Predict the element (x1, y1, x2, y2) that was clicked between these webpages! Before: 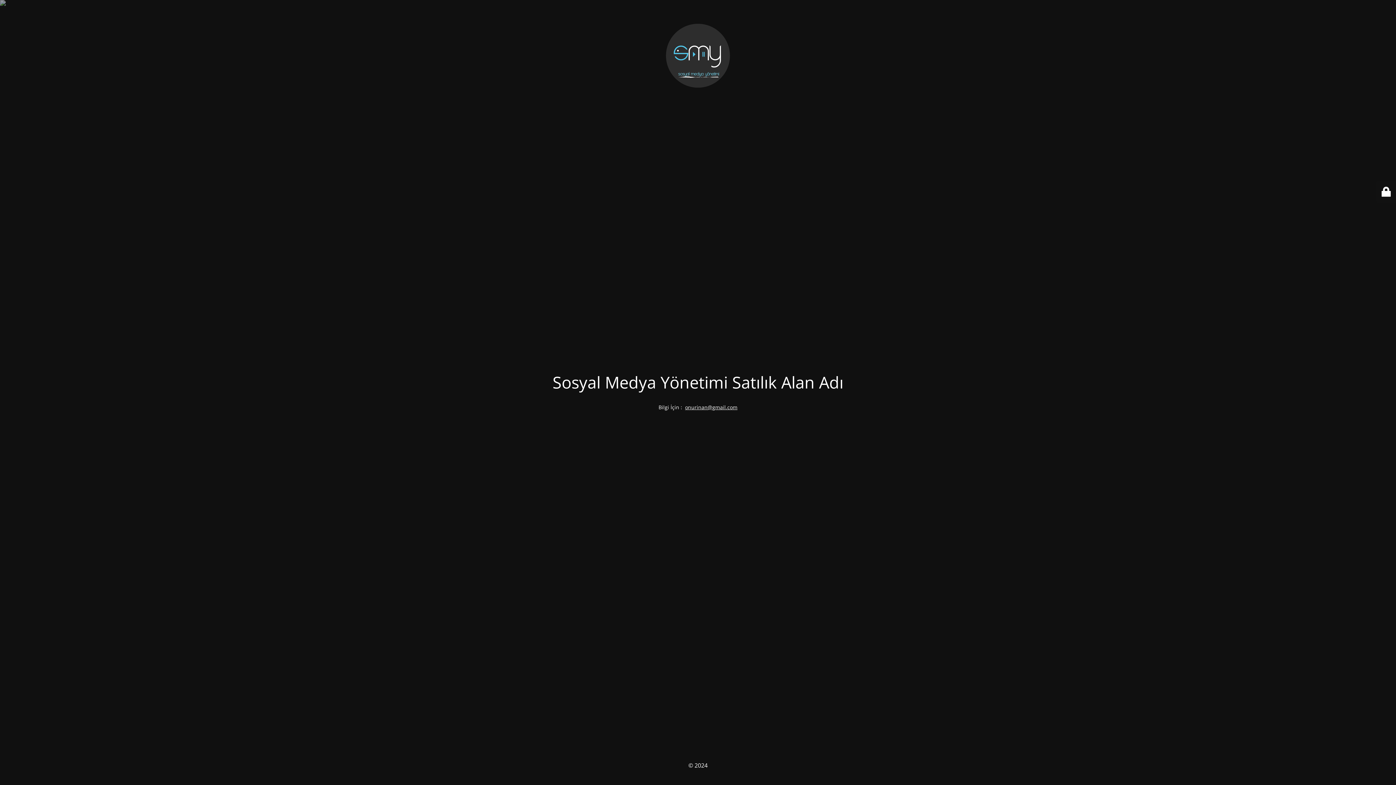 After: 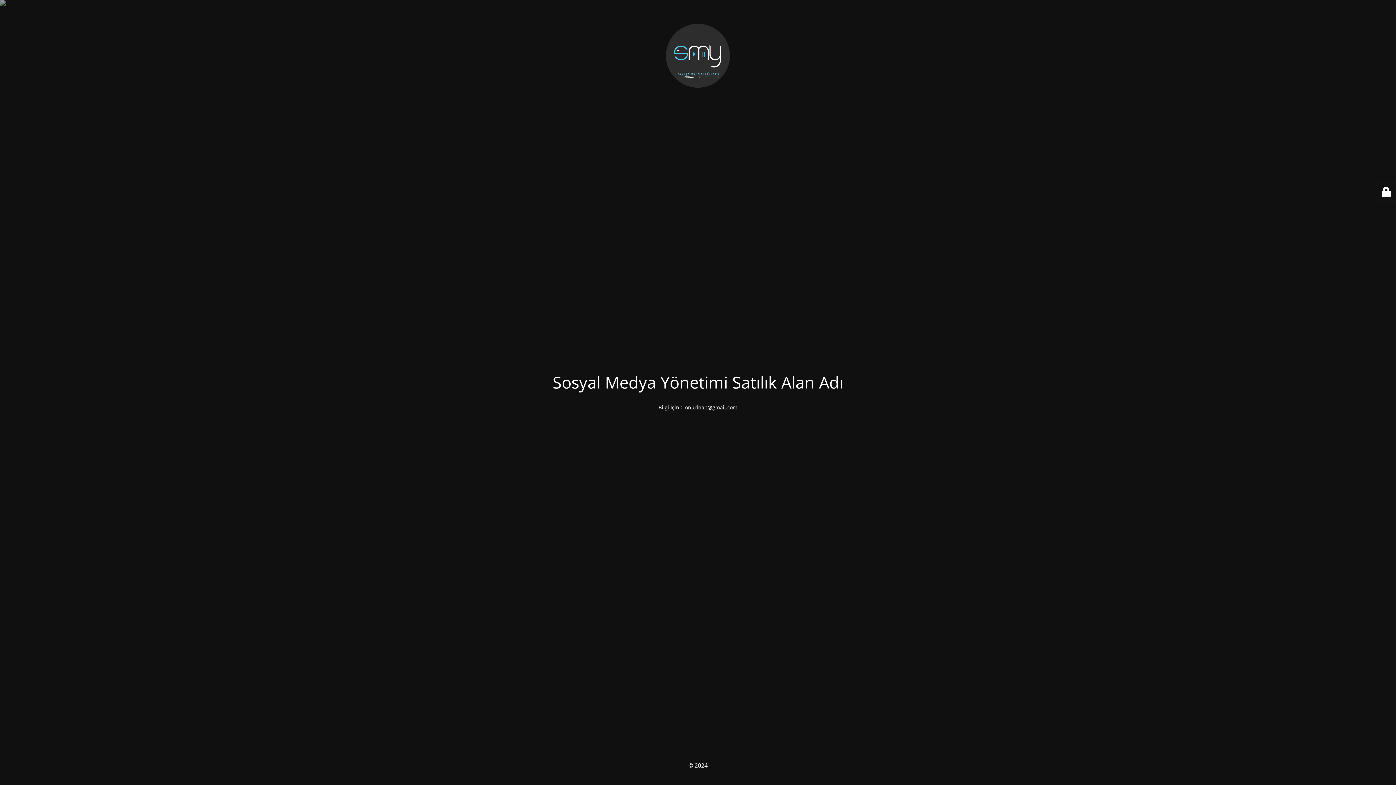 Action: bbox: (685, 403, 737, 410) label: onurinan@gmail.com